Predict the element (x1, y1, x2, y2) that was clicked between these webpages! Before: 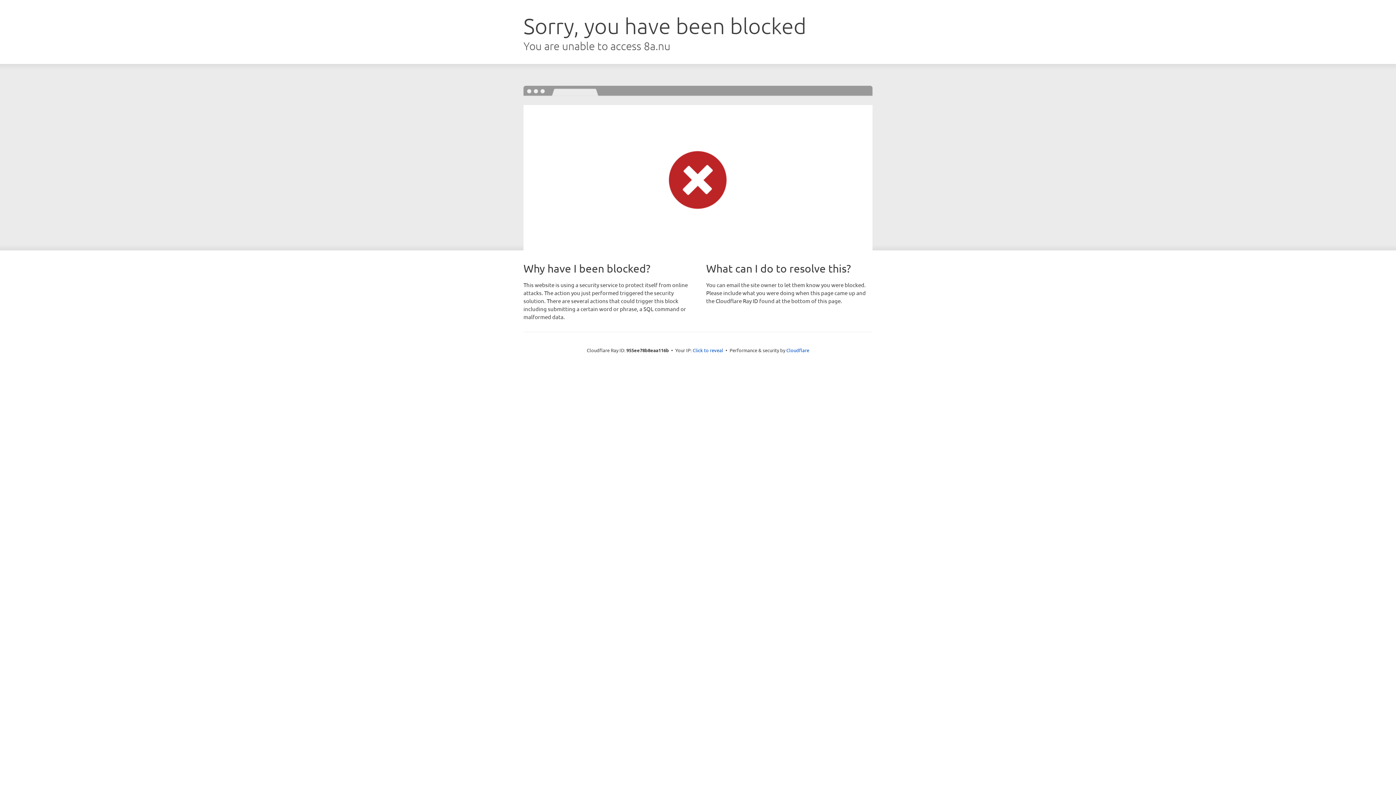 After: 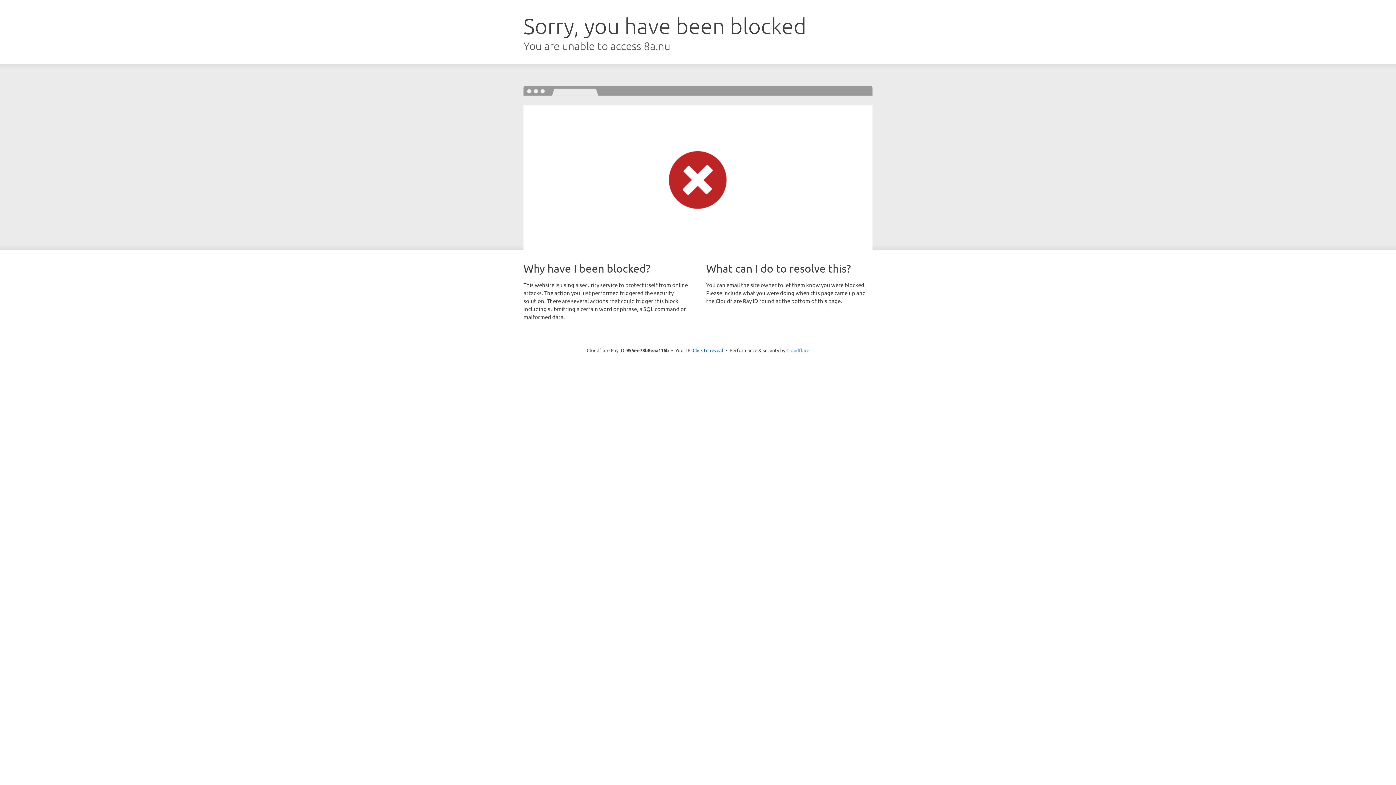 Action: label: Cloudflare bbox: (786, 347, 809, 353)